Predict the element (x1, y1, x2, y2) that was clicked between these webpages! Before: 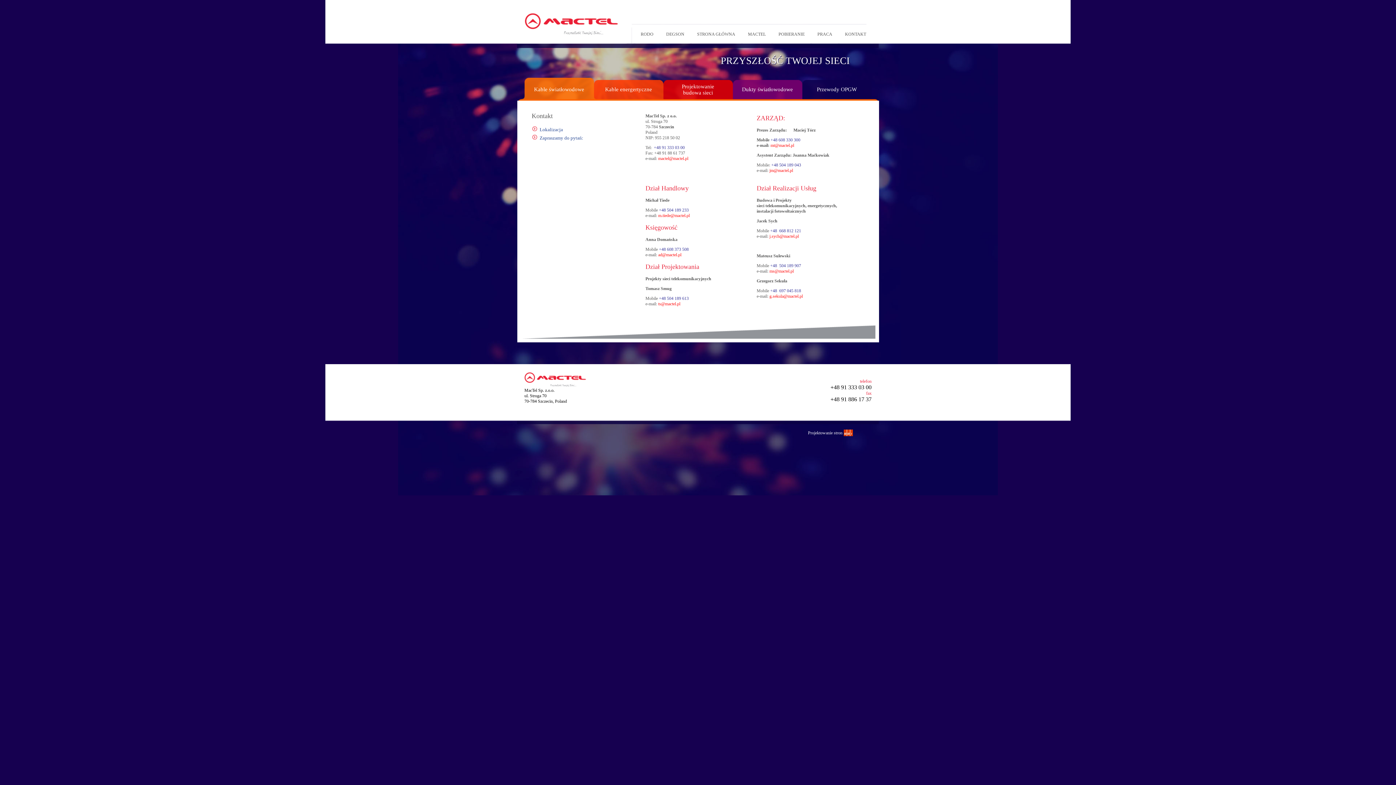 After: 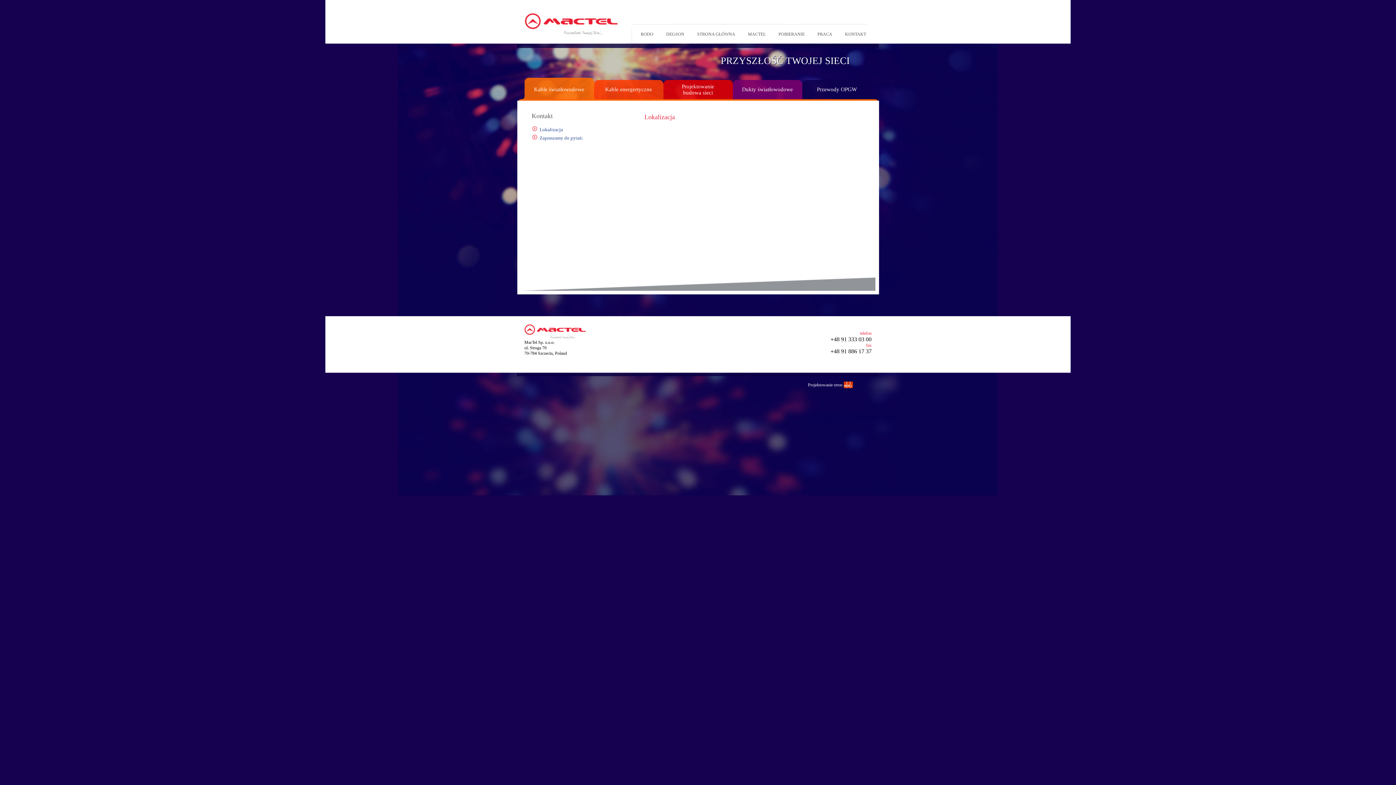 Action: label: Lokalizacja bbox: (539, 126, 563, 132)